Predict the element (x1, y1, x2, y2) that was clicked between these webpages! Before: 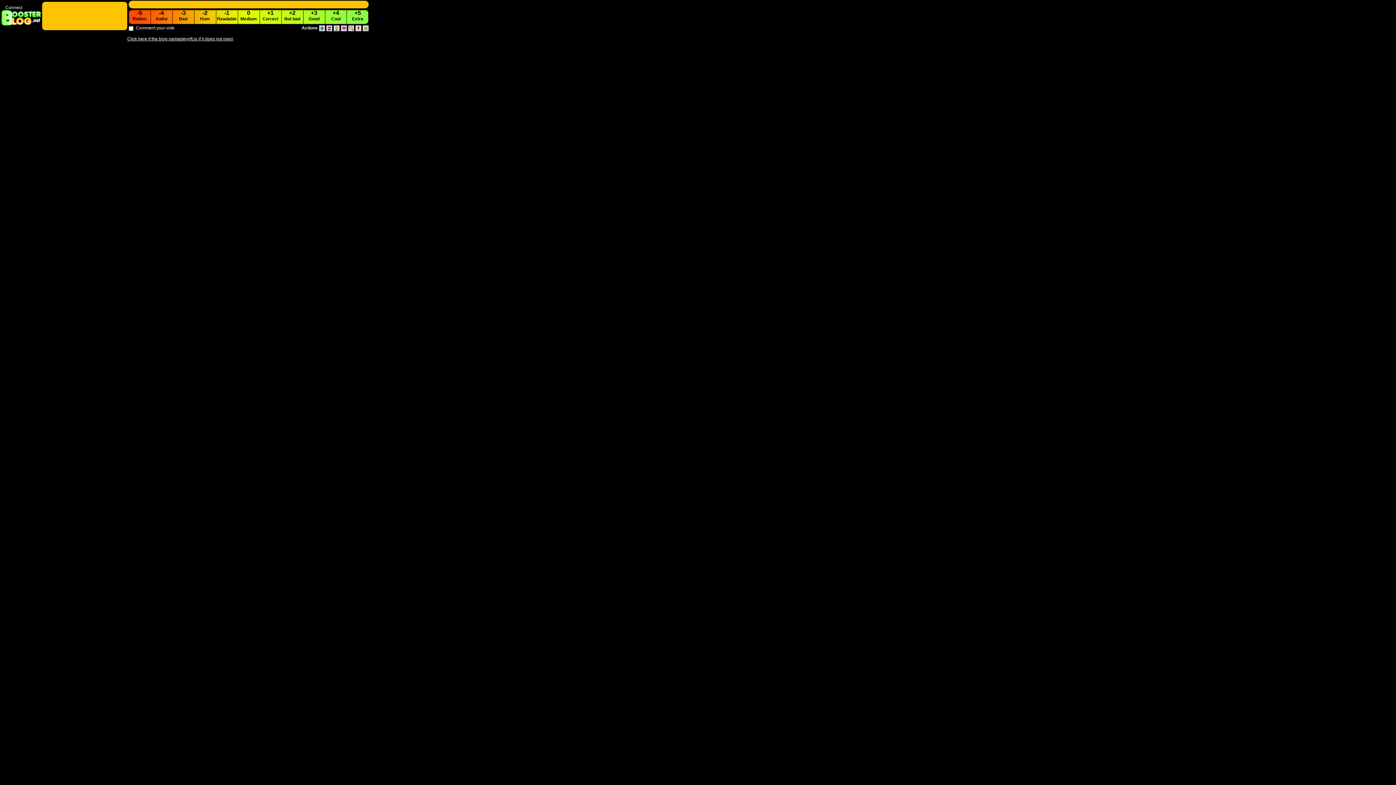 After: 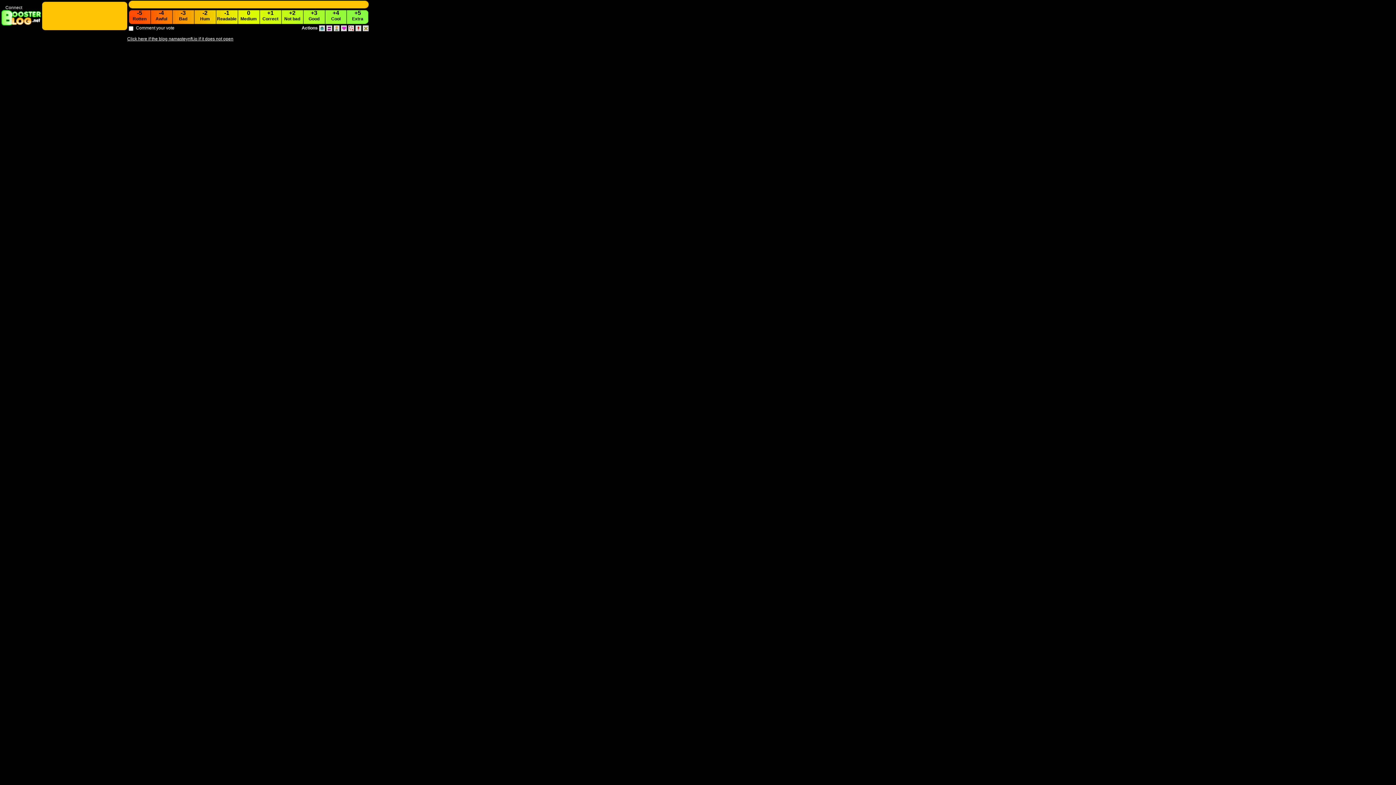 Action: bbox: (318, 25, 325, 30)